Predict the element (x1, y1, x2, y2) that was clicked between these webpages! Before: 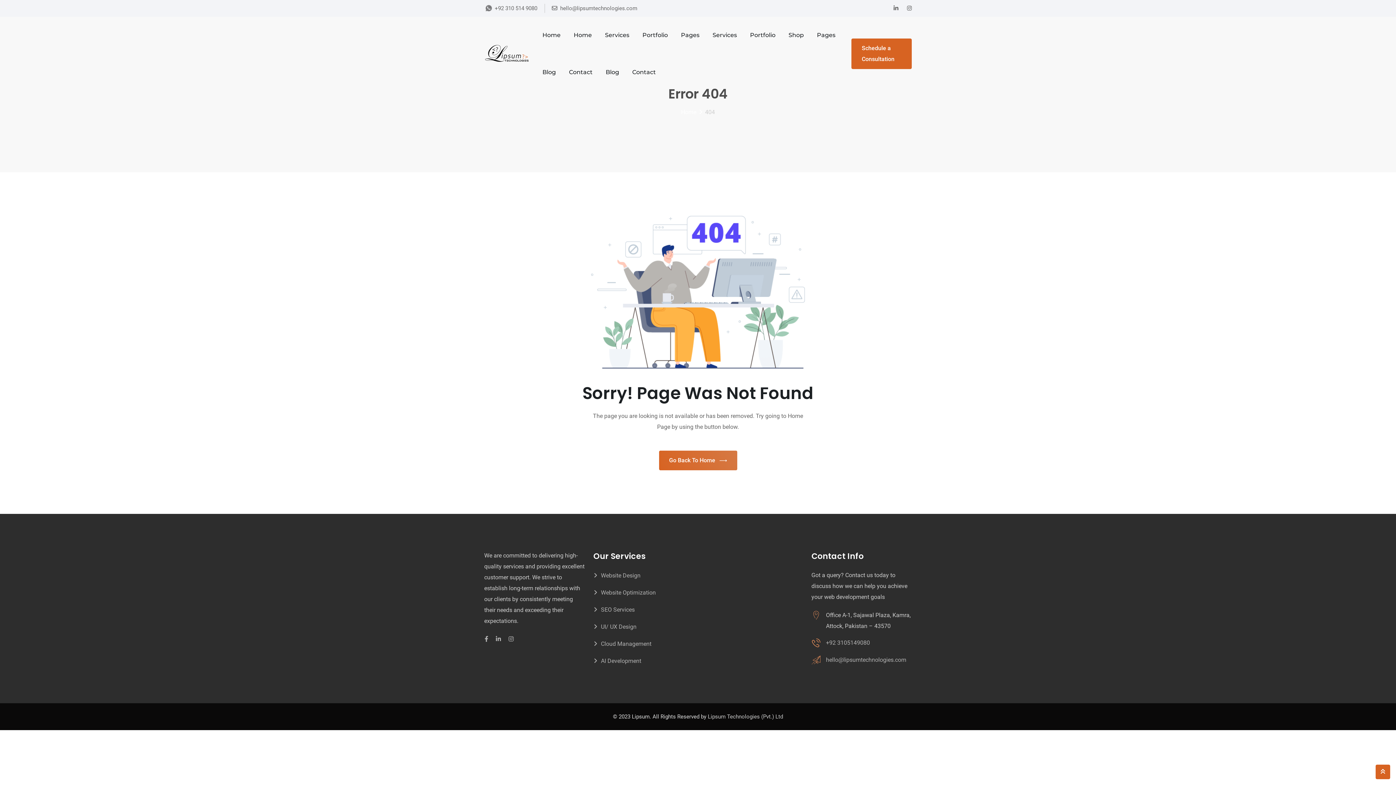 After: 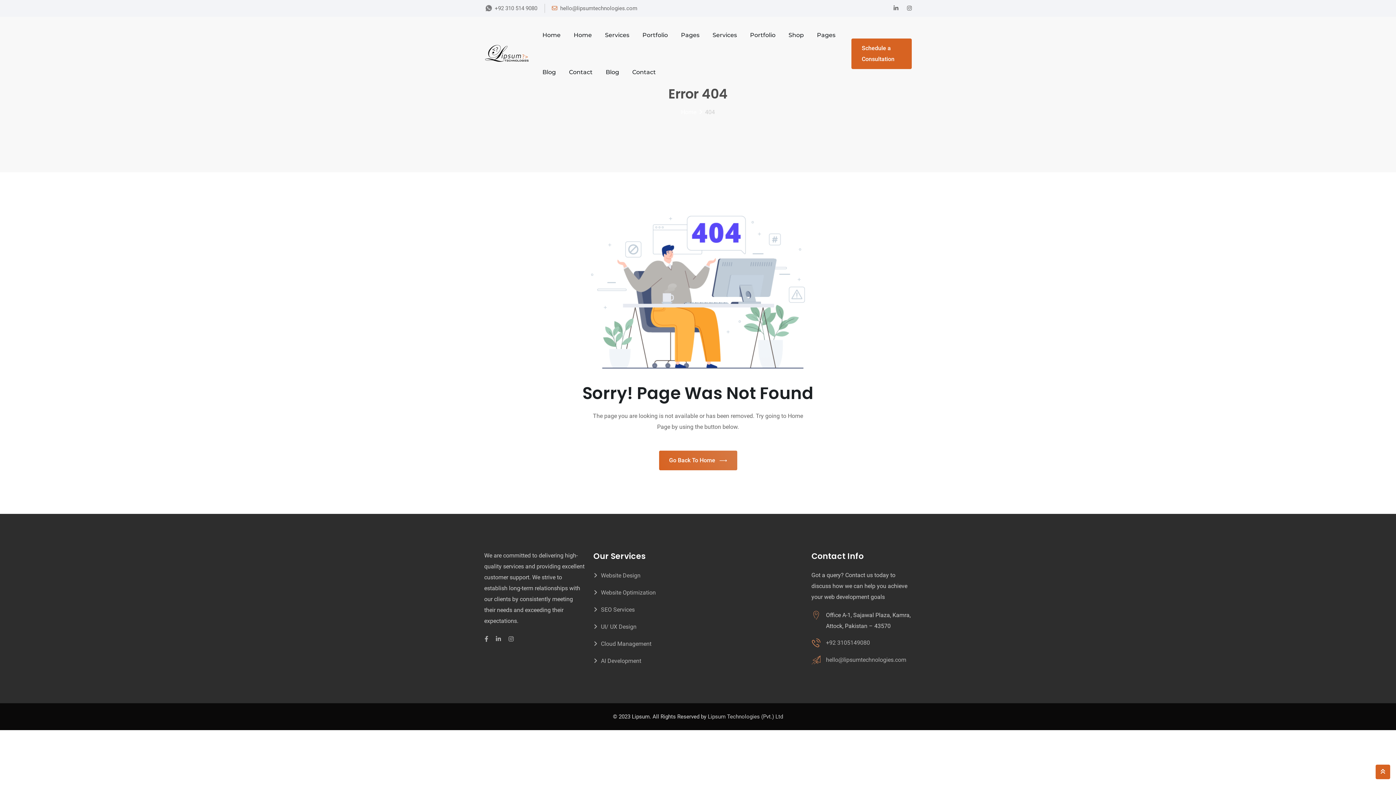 Action: bbox: (552, 5, 560, 11)